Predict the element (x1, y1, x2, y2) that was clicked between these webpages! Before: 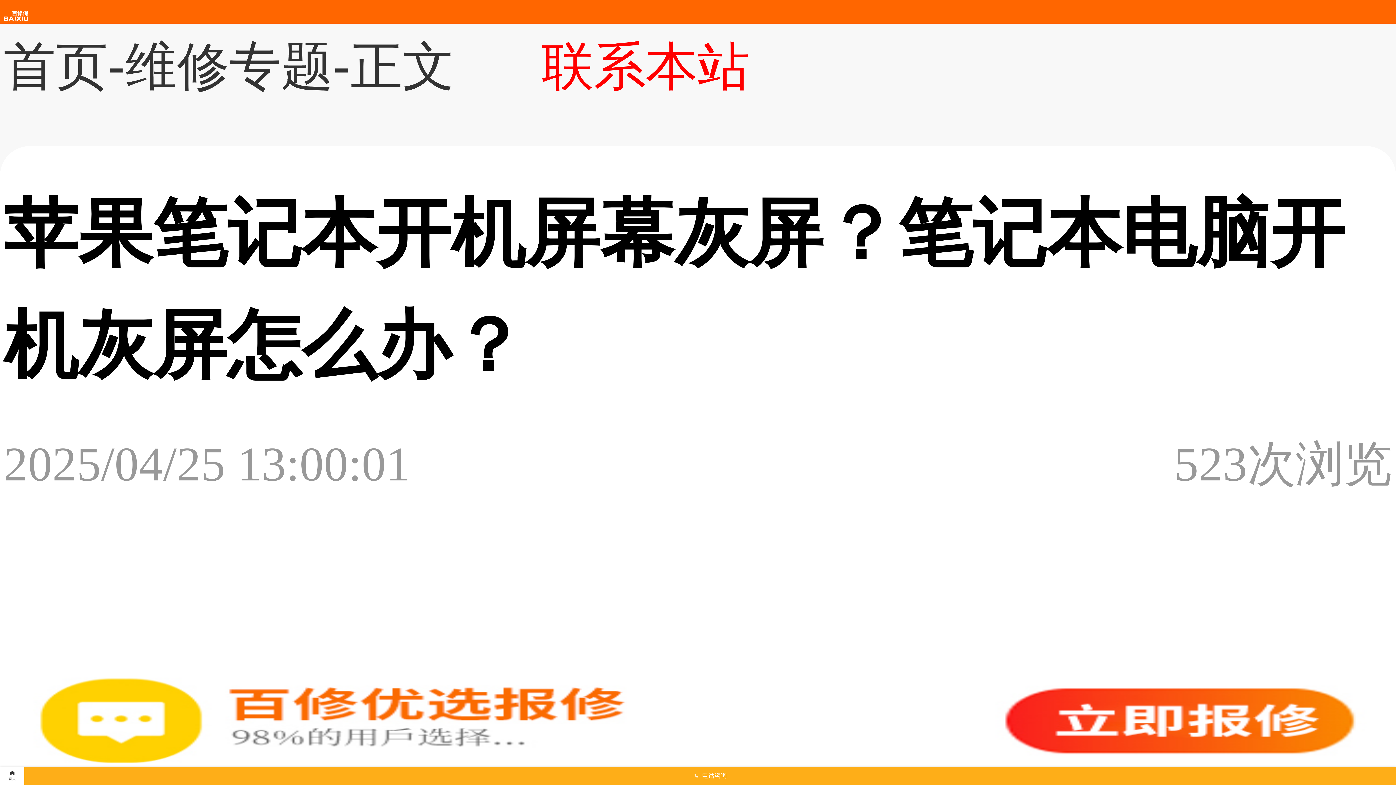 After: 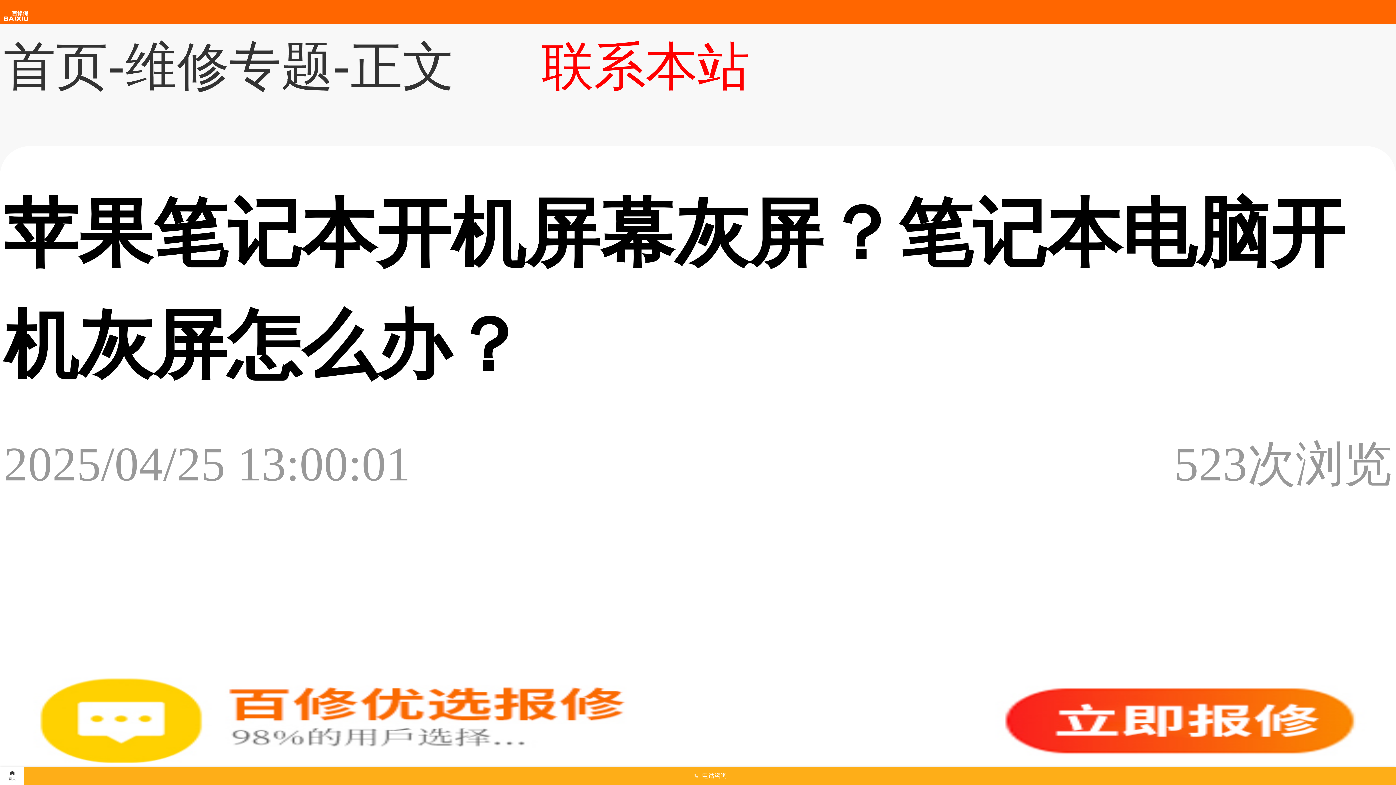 Action: bbox: (3, 678, 1392, 749)